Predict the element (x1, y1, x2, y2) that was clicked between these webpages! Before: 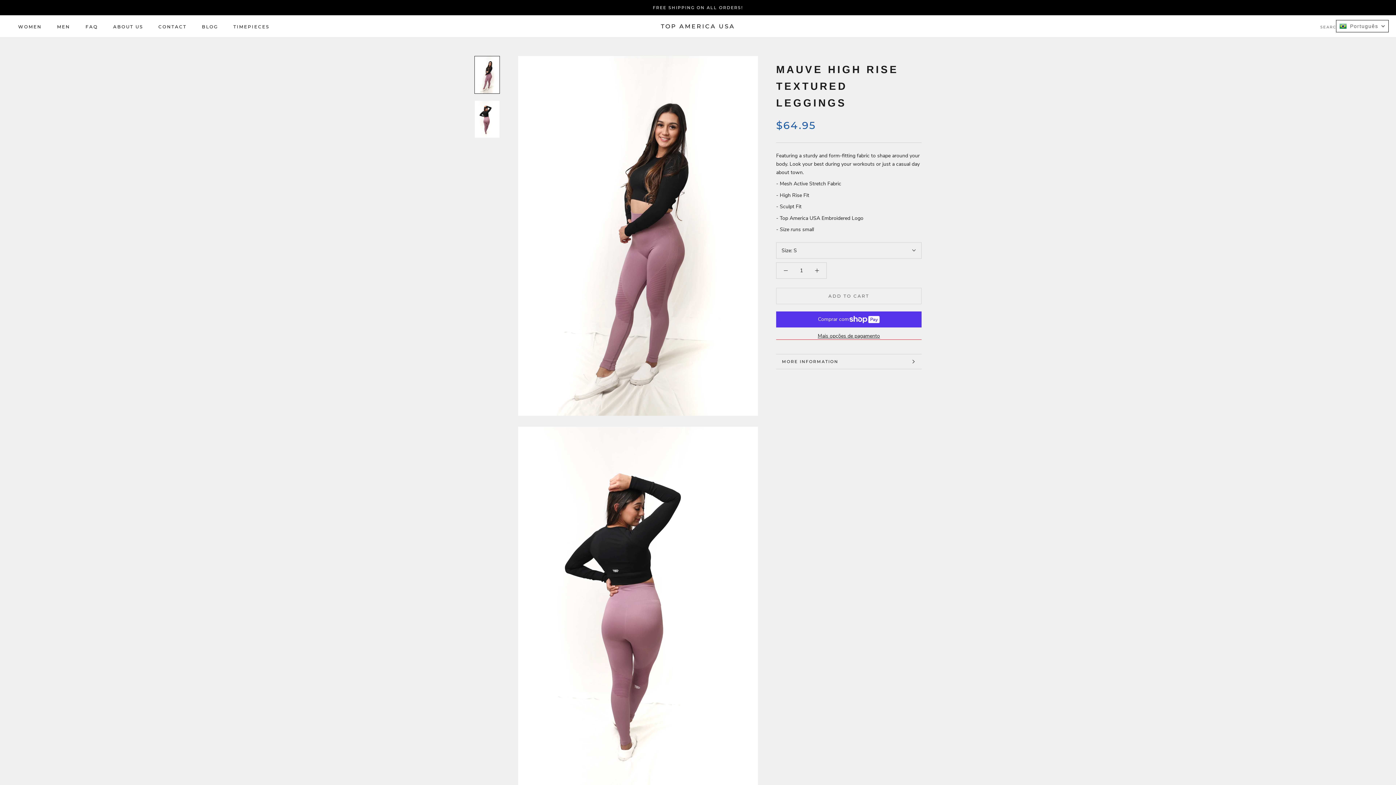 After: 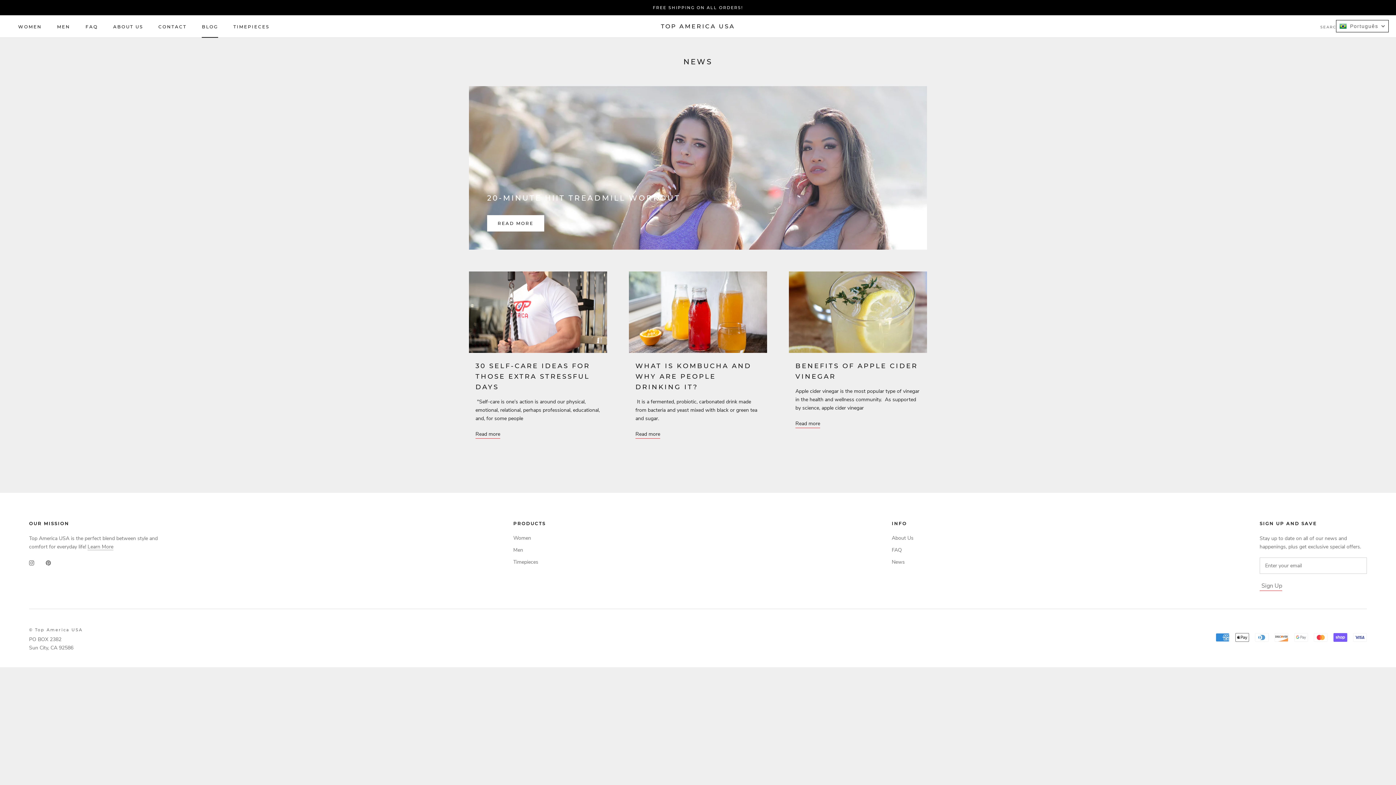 Action: label: BLOG
BLOG bbox: (201, 23, 218, 29)